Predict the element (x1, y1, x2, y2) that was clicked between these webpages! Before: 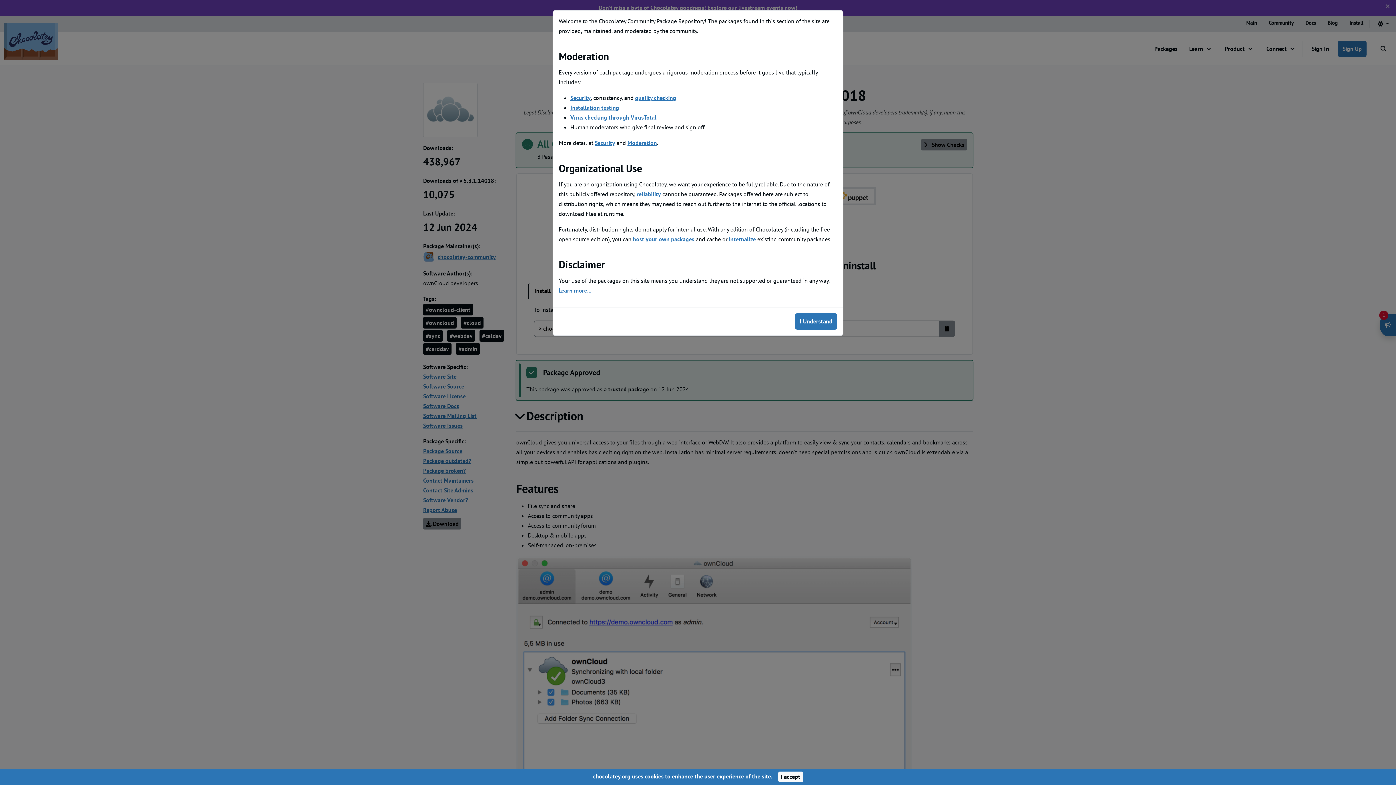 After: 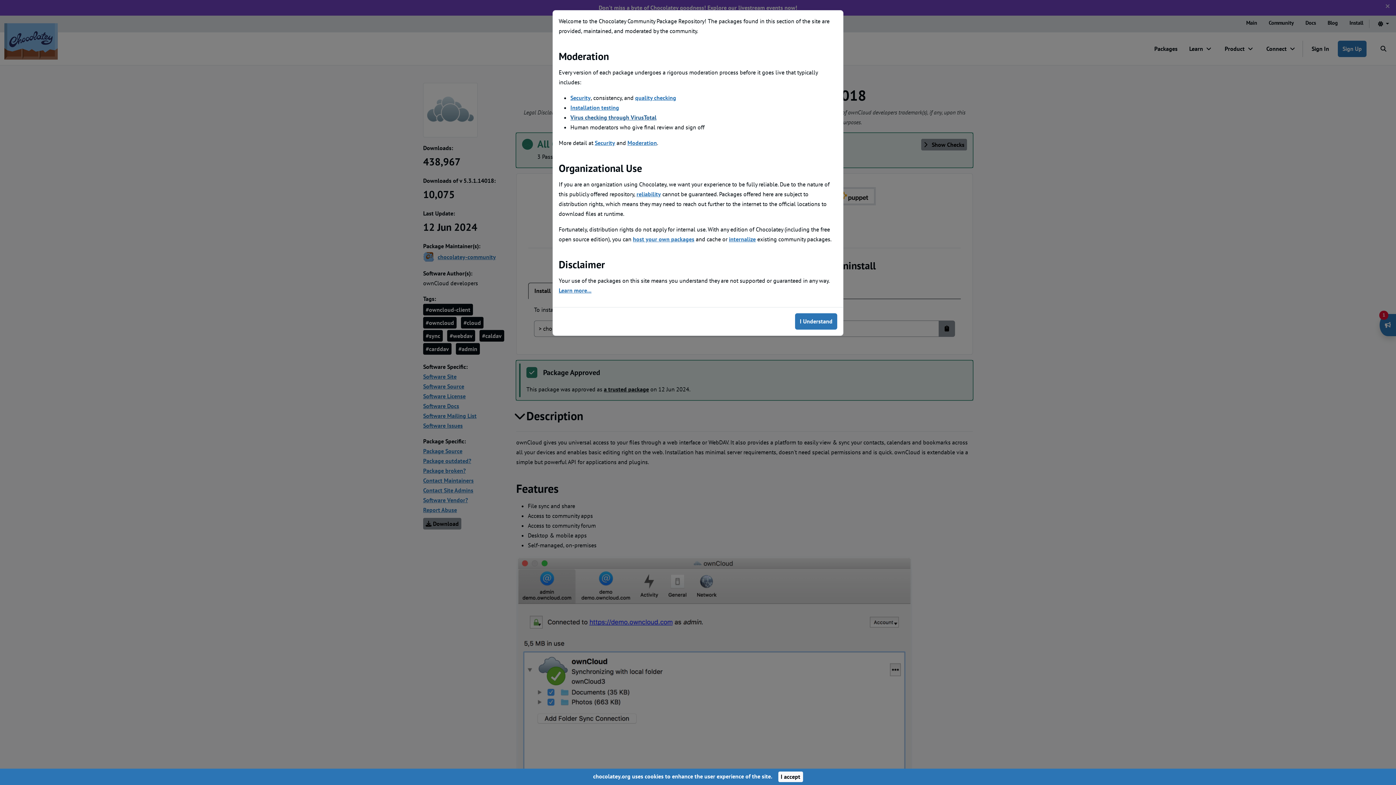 Action: label: Virus checking through VirusTotal bbox: (570, 113, 656, 121)